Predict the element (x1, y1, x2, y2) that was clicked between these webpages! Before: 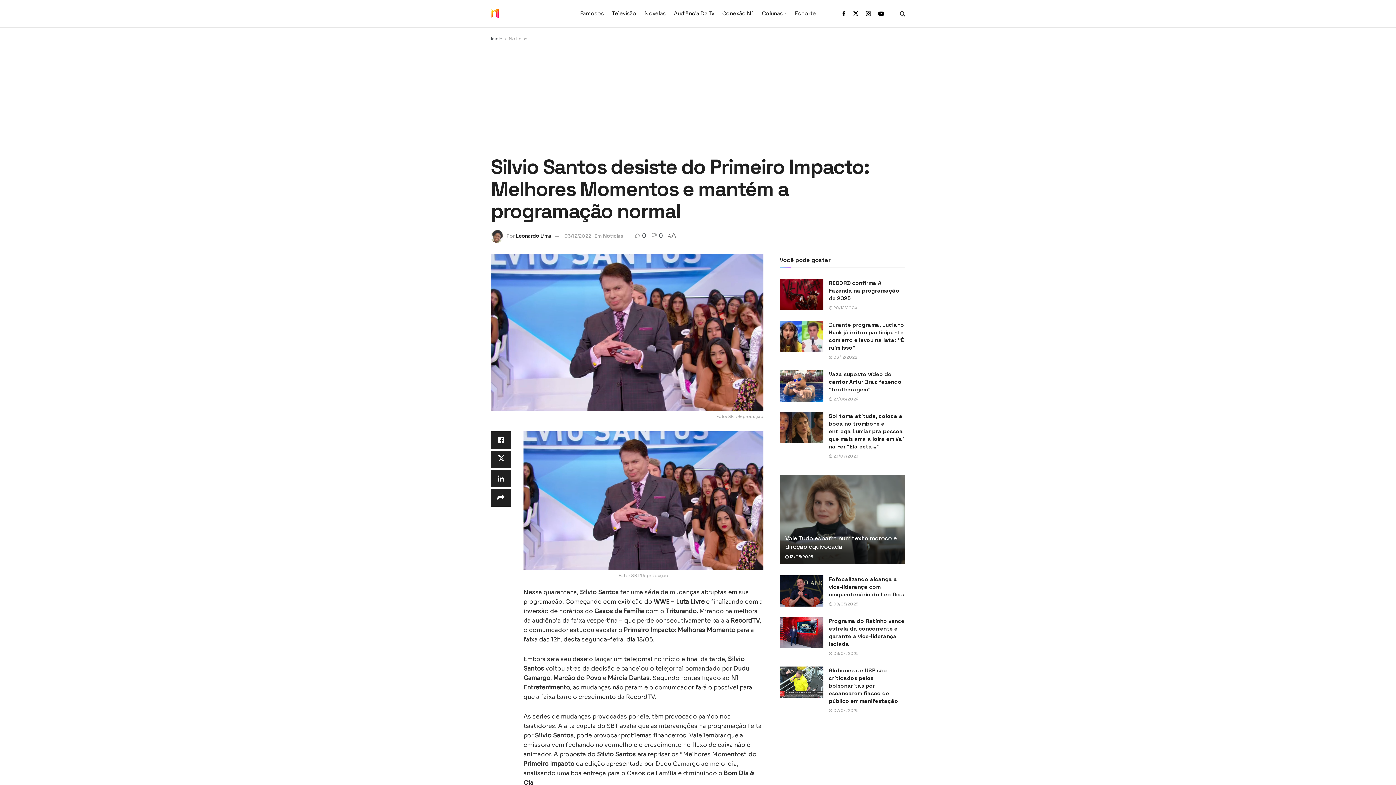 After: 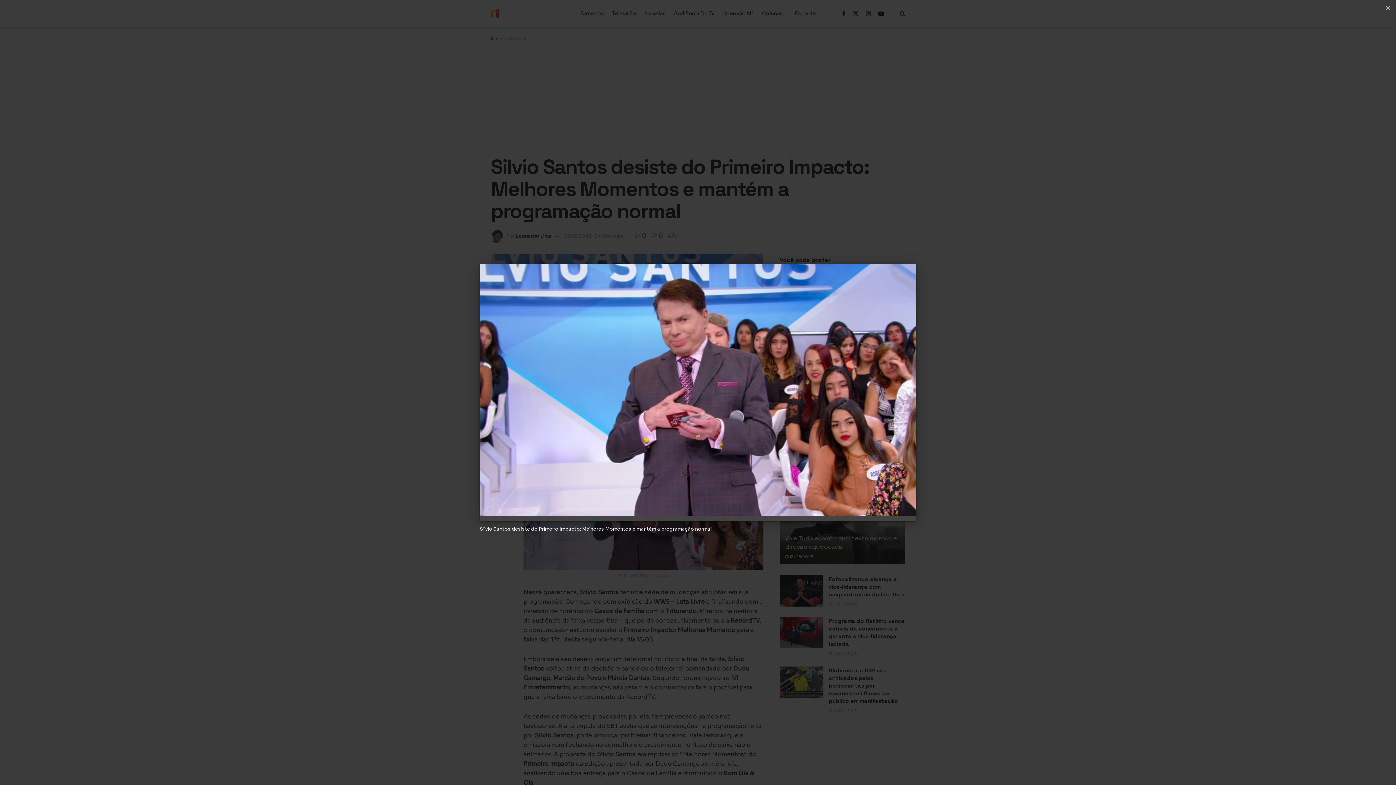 Action: bbox: (490, 253, 763, 420) label: Foto: SBT/Reprodução